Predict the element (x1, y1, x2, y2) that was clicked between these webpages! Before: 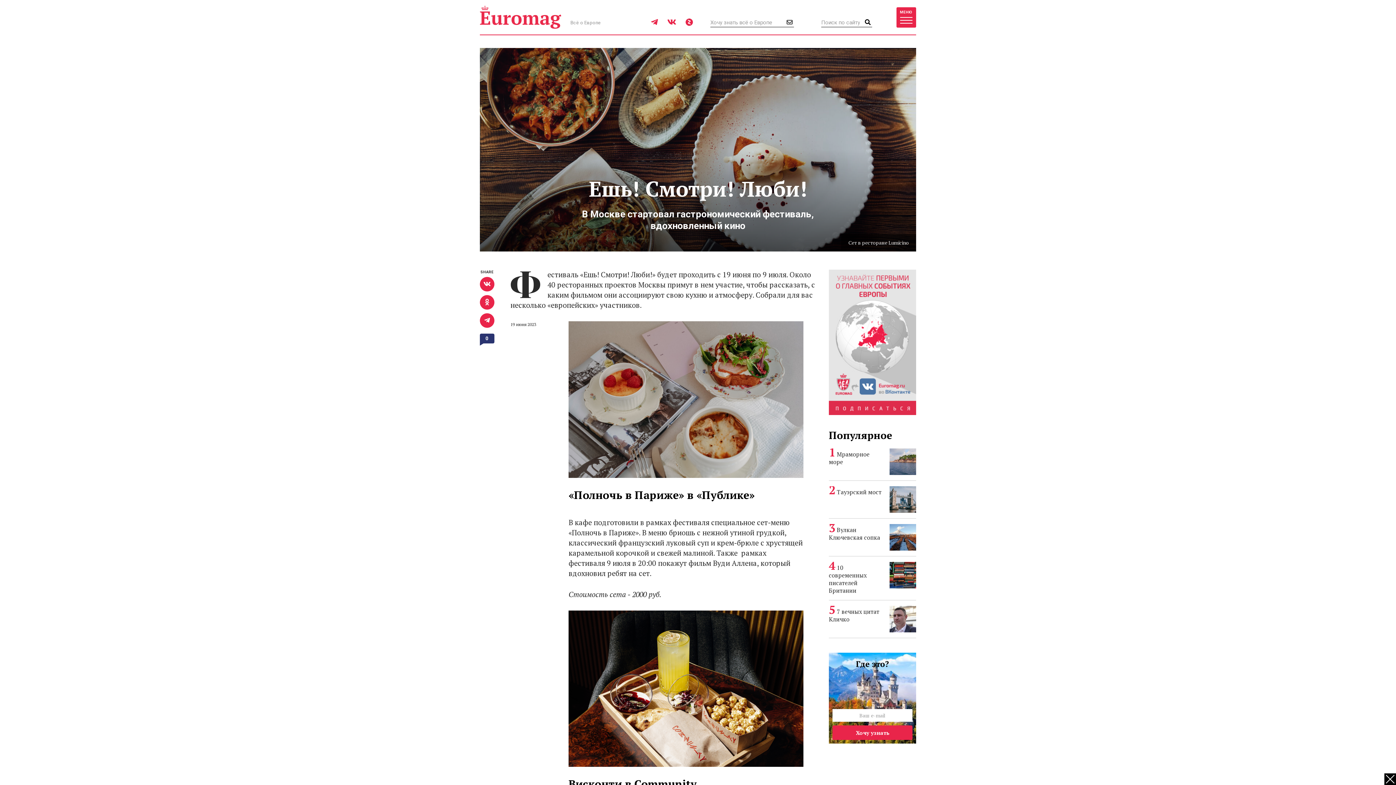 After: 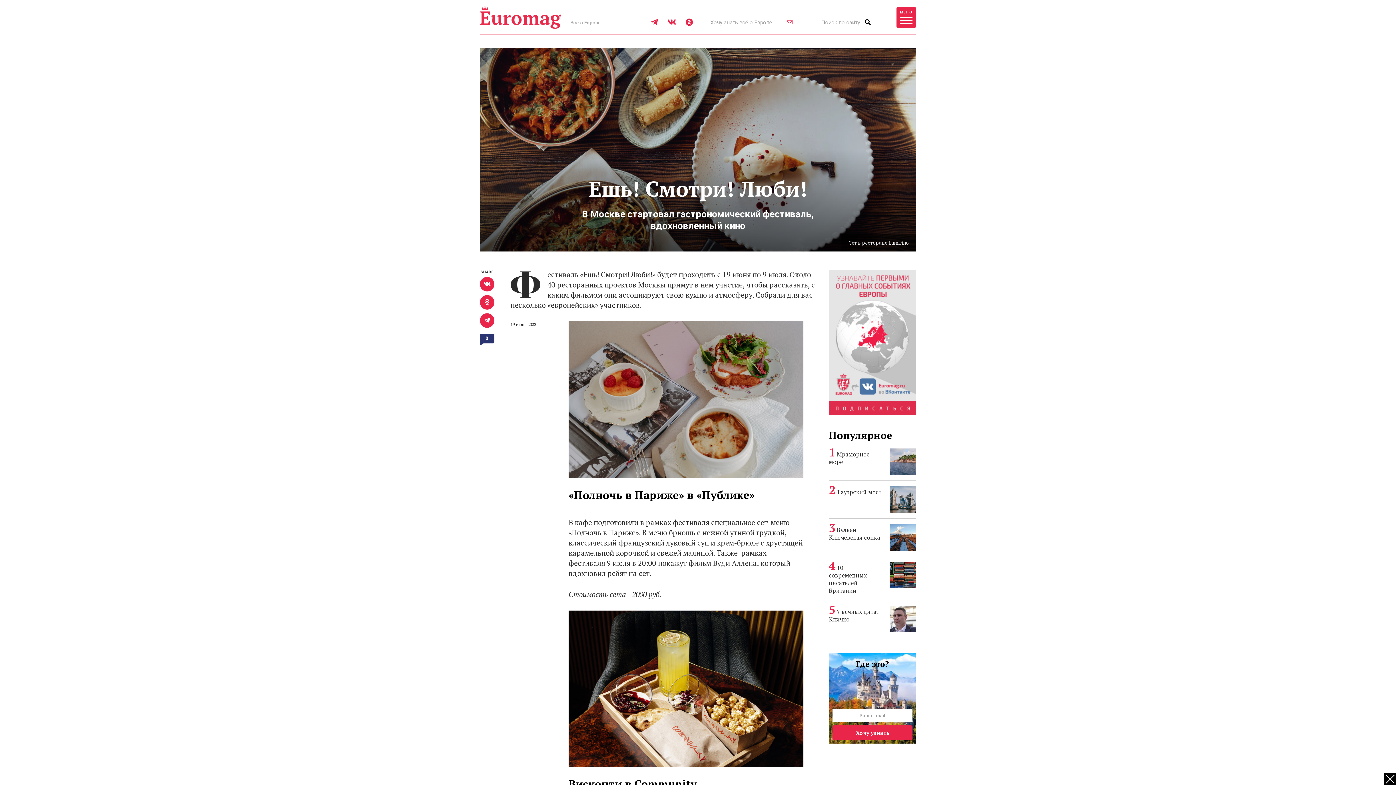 Action: bbox: (785, 18, 794, 26)